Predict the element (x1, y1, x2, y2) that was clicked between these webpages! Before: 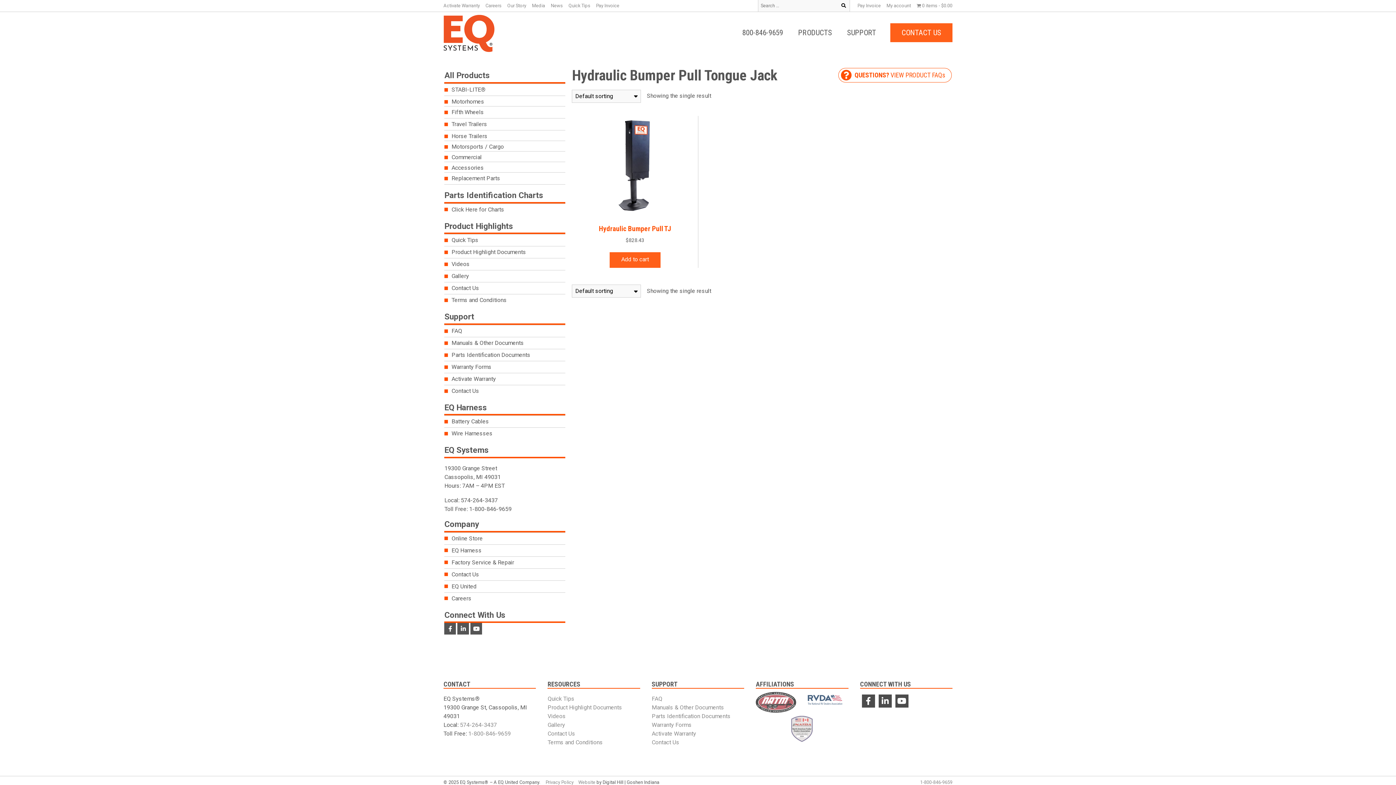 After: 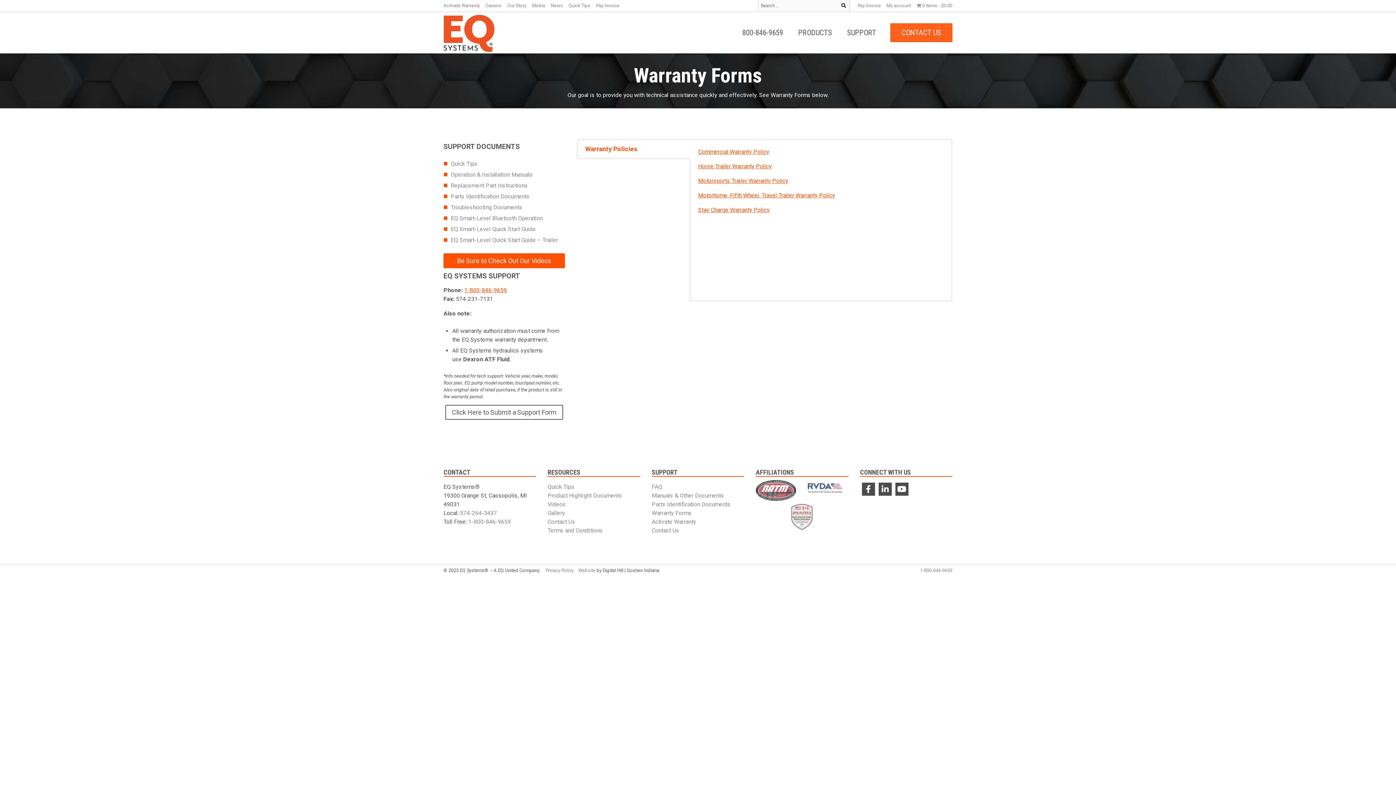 Action: bbox: (651, 721, 691, 728) label: Warranty Forms